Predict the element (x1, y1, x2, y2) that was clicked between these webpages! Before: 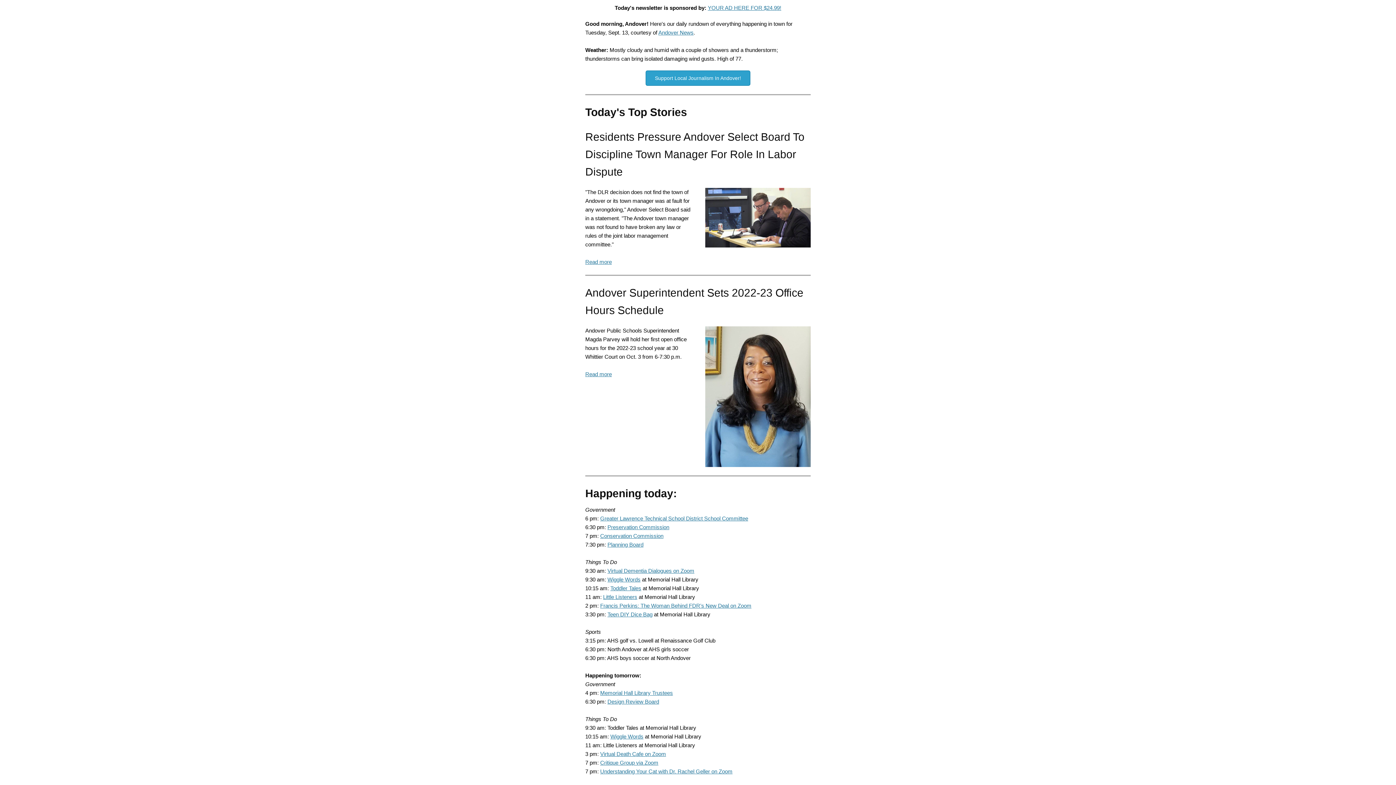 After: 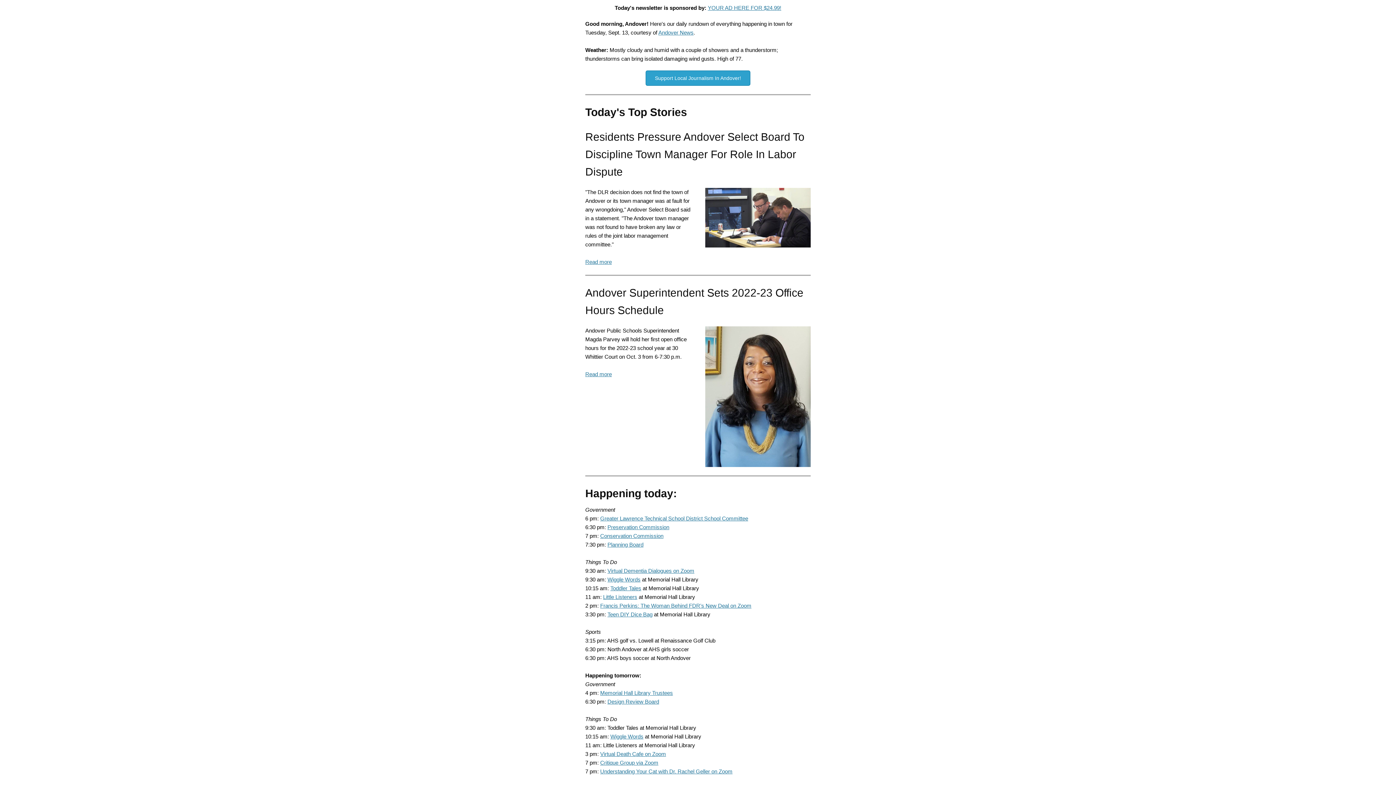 Action: bbox: (607, 541, 643, 548) label: Planning Board